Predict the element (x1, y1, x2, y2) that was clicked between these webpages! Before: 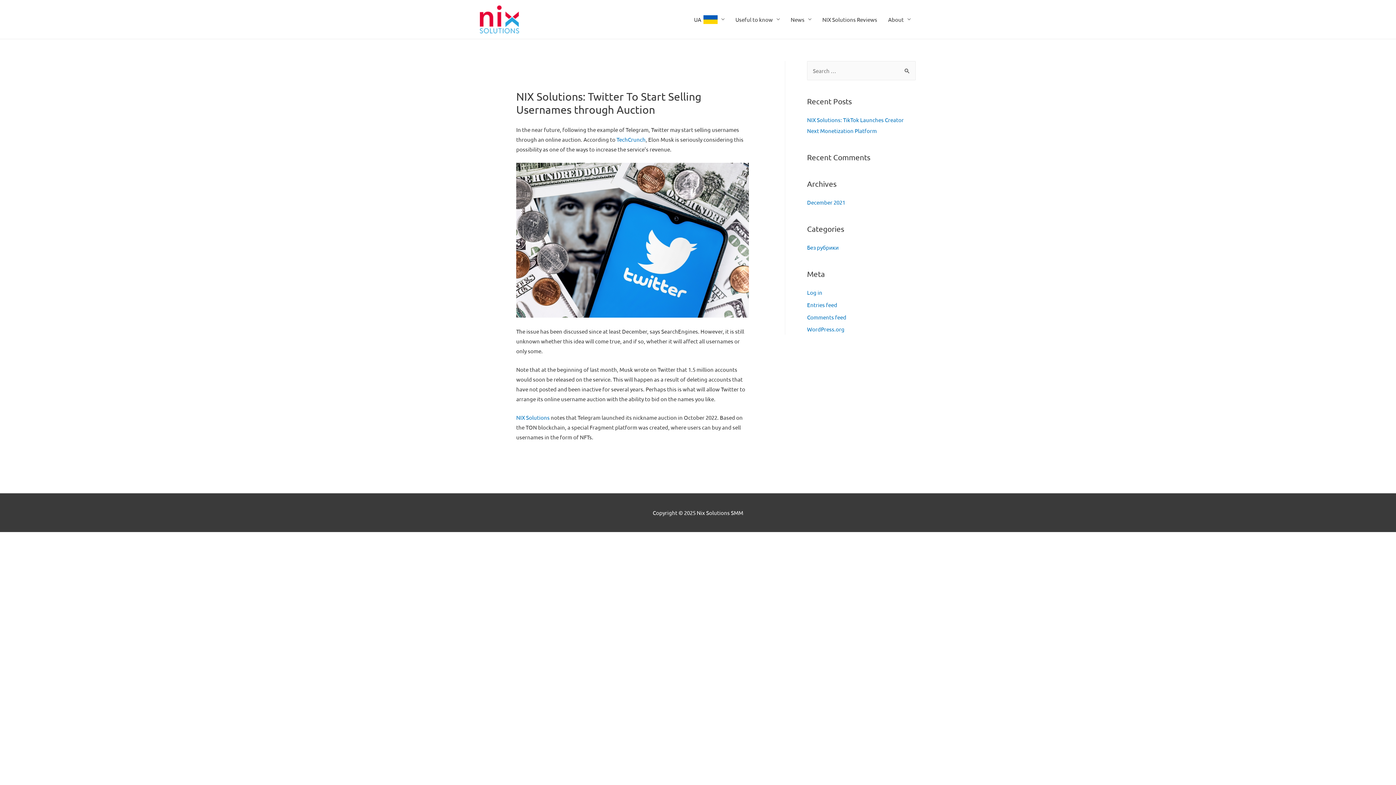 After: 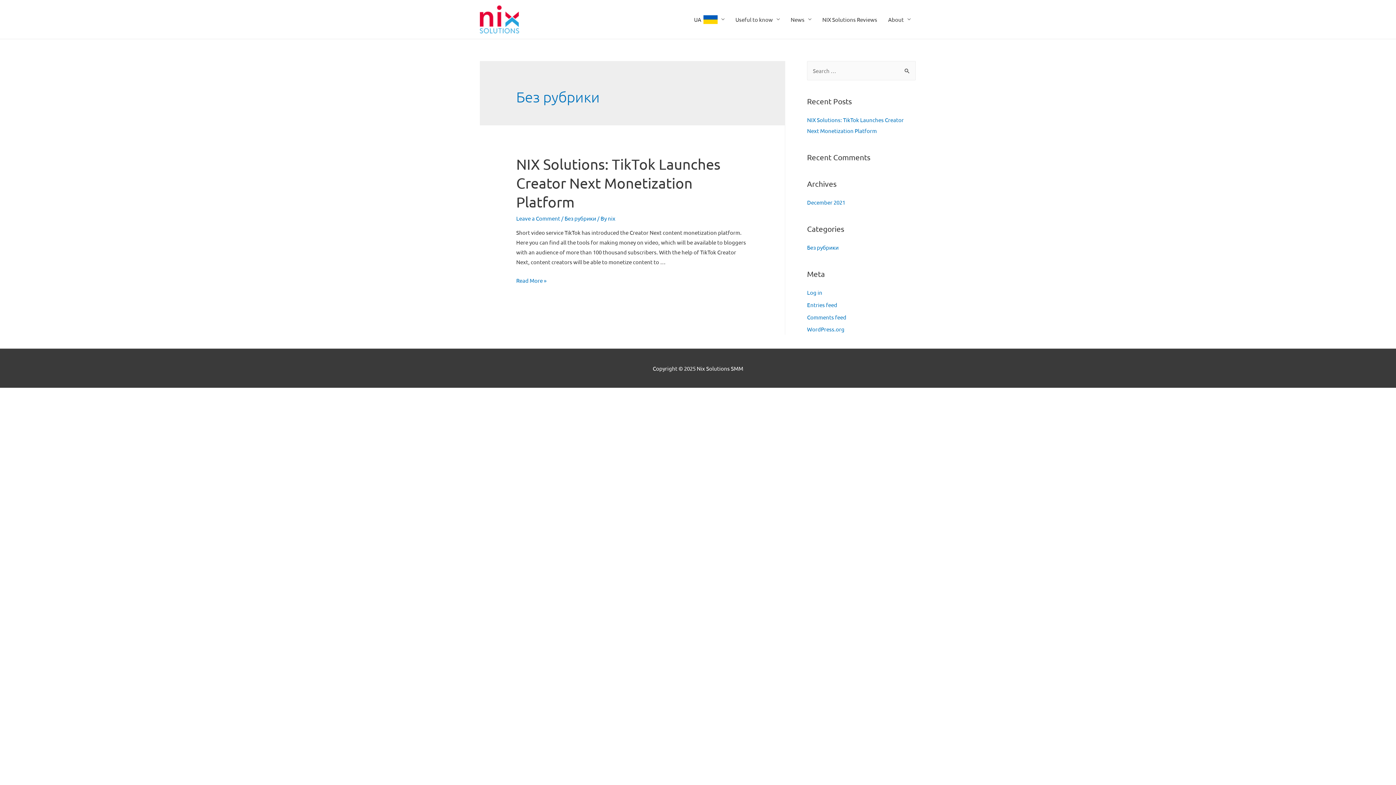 Action: bbox: (807, 244, 838, 250) label: Без рубрики